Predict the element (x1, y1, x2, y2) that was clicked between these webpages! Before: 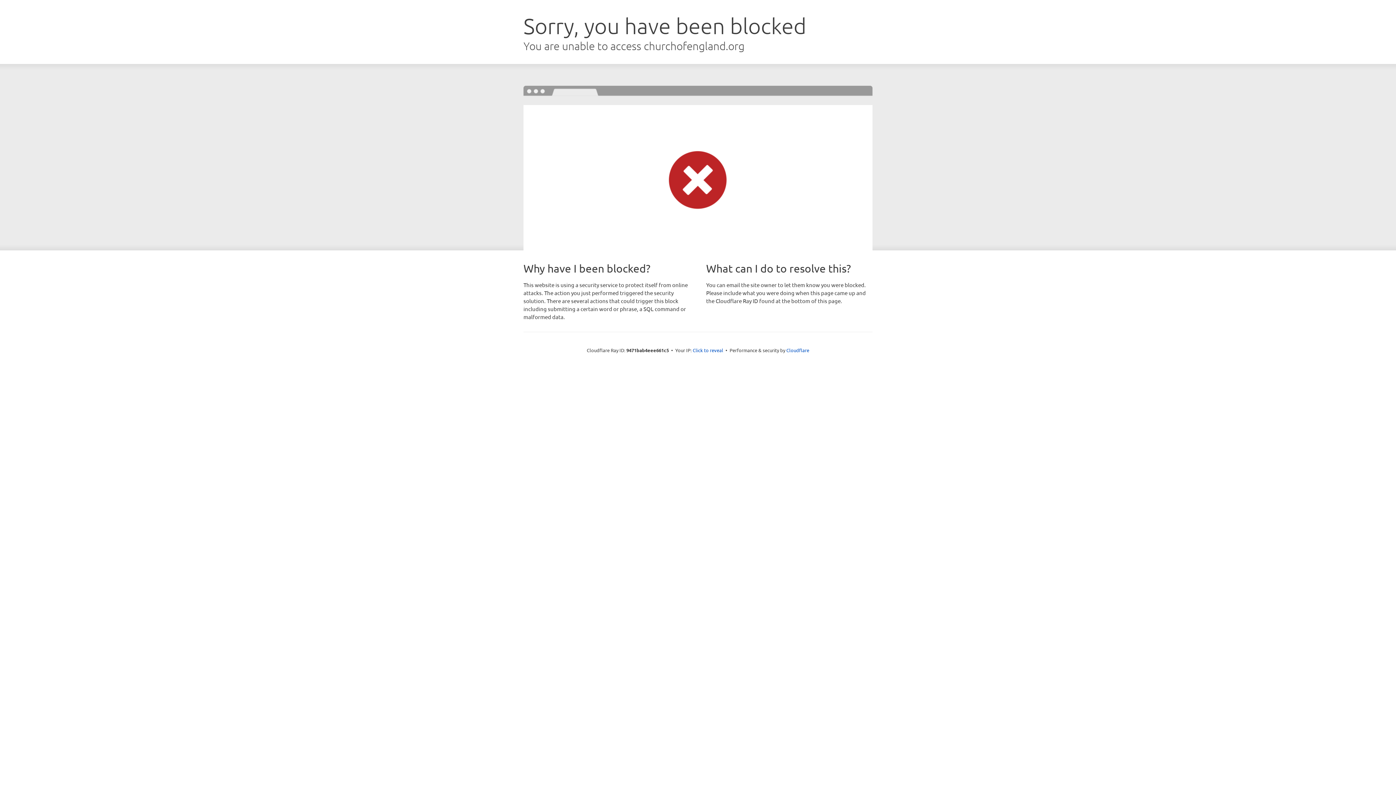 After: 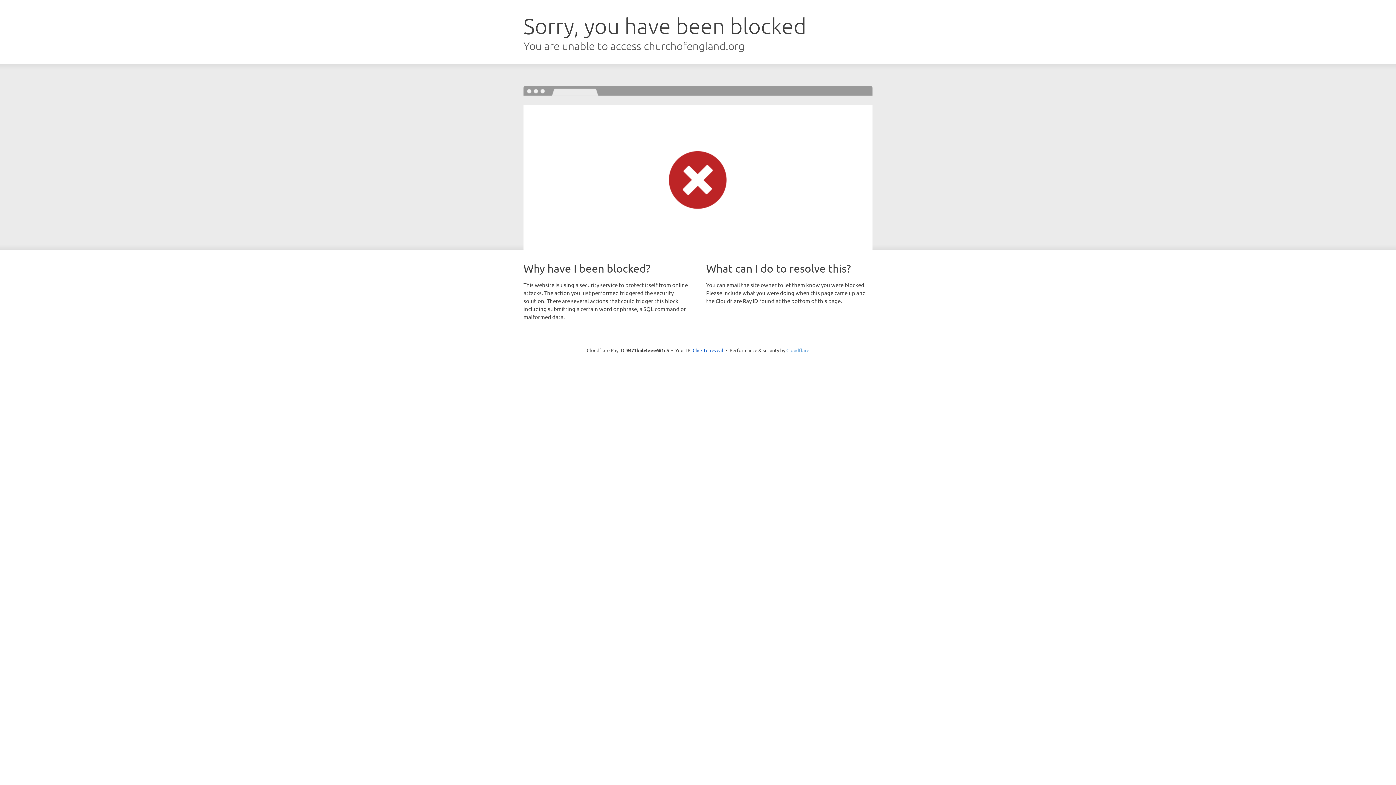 Action: label: Cloudflare bbox: (786, 347, 809, 353)